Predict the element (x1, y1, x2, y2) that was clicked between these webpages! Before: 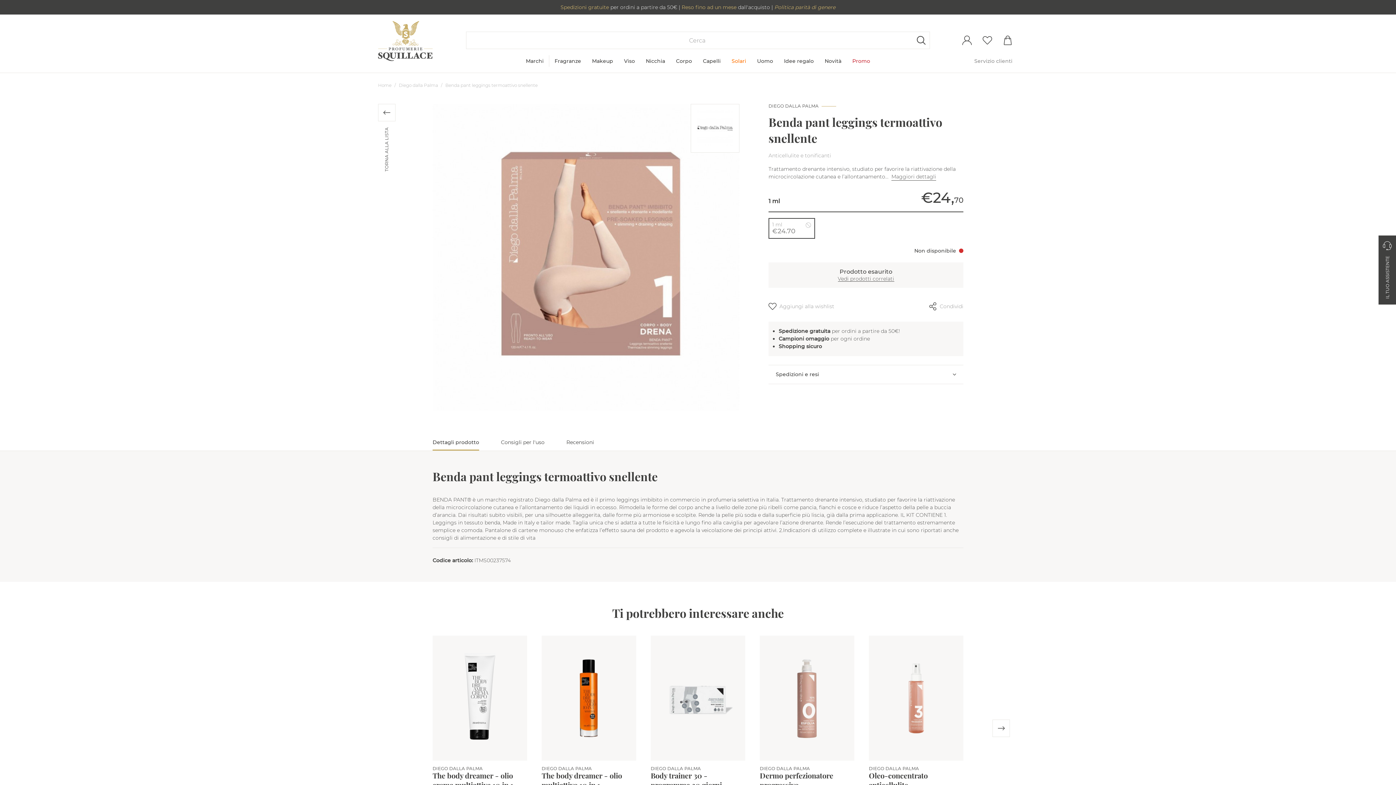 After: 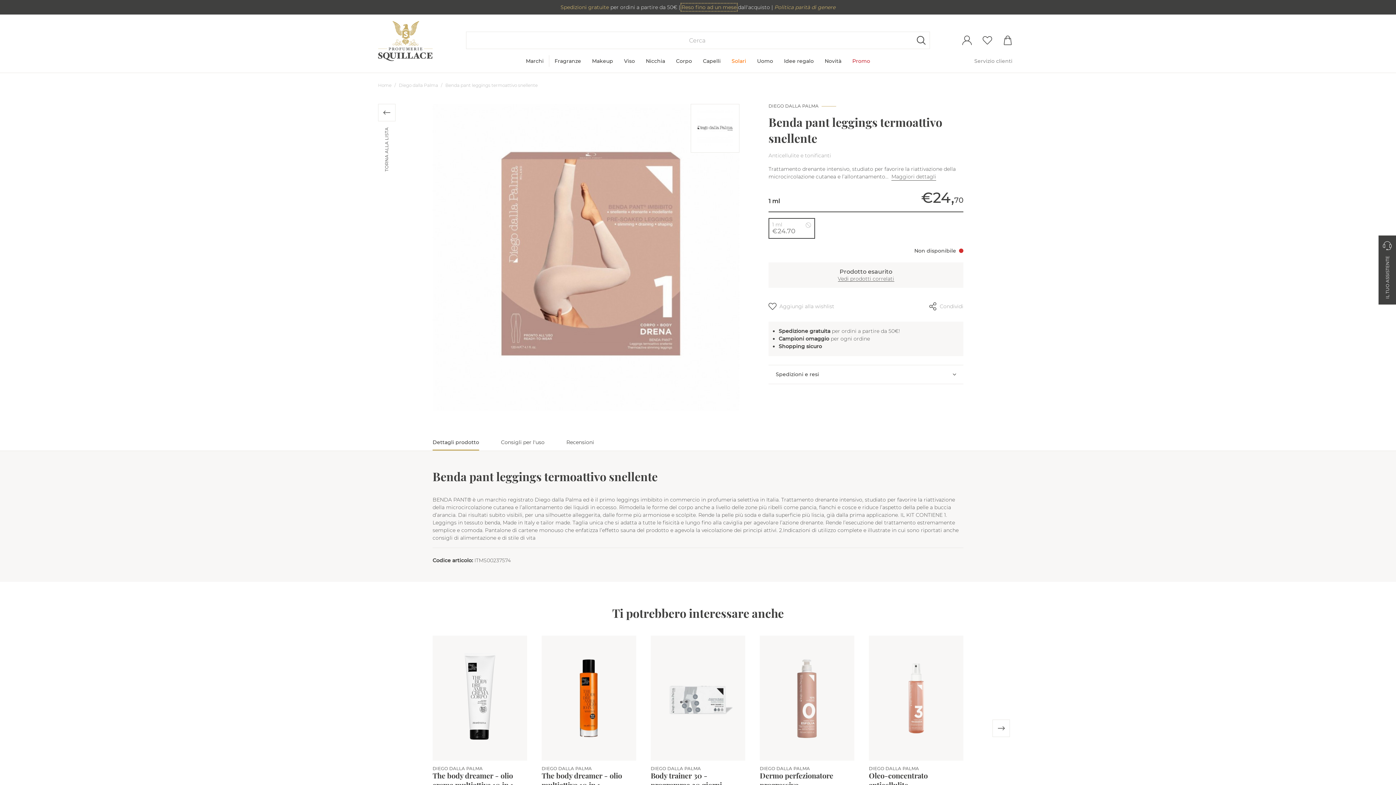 Action: bbox: (681, 4, 736, 10) label: Reso fino ad un mese